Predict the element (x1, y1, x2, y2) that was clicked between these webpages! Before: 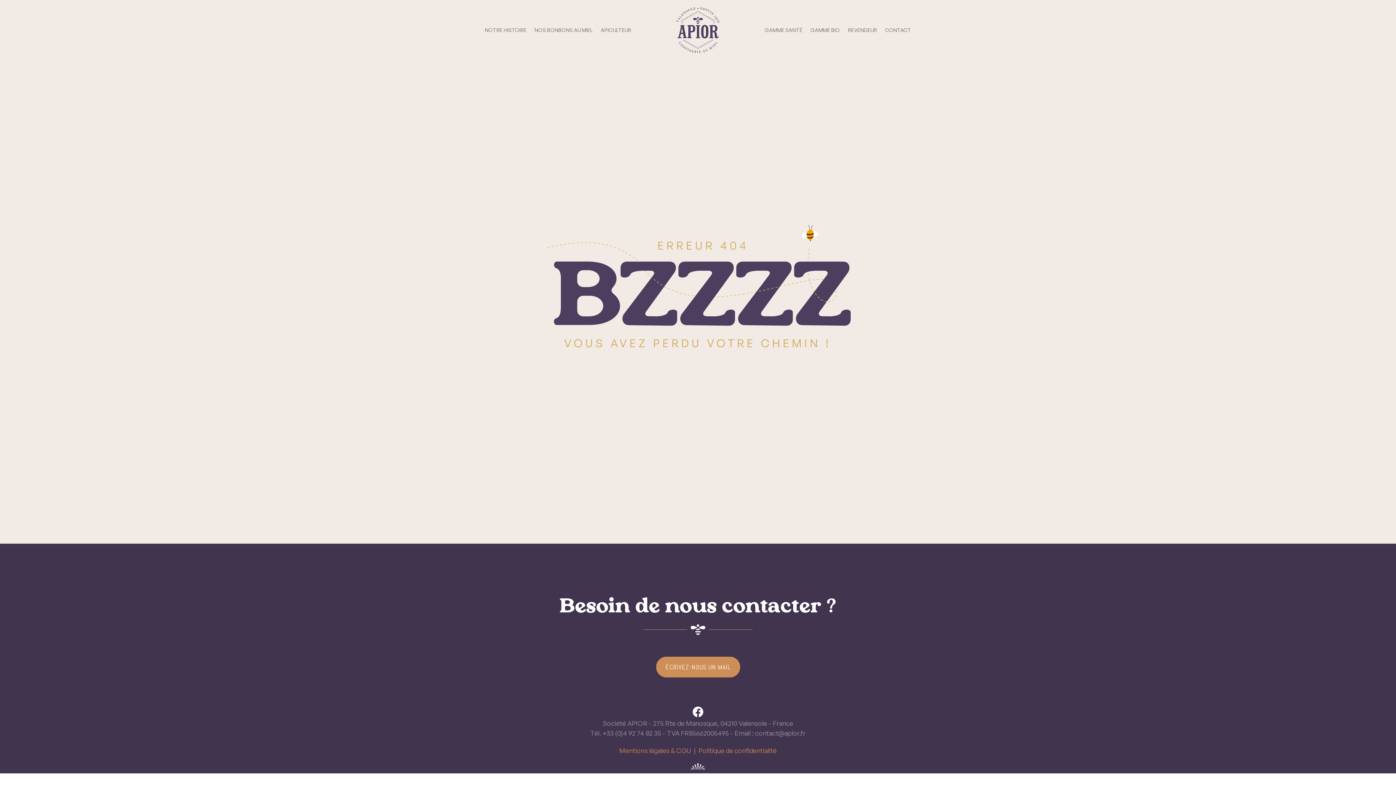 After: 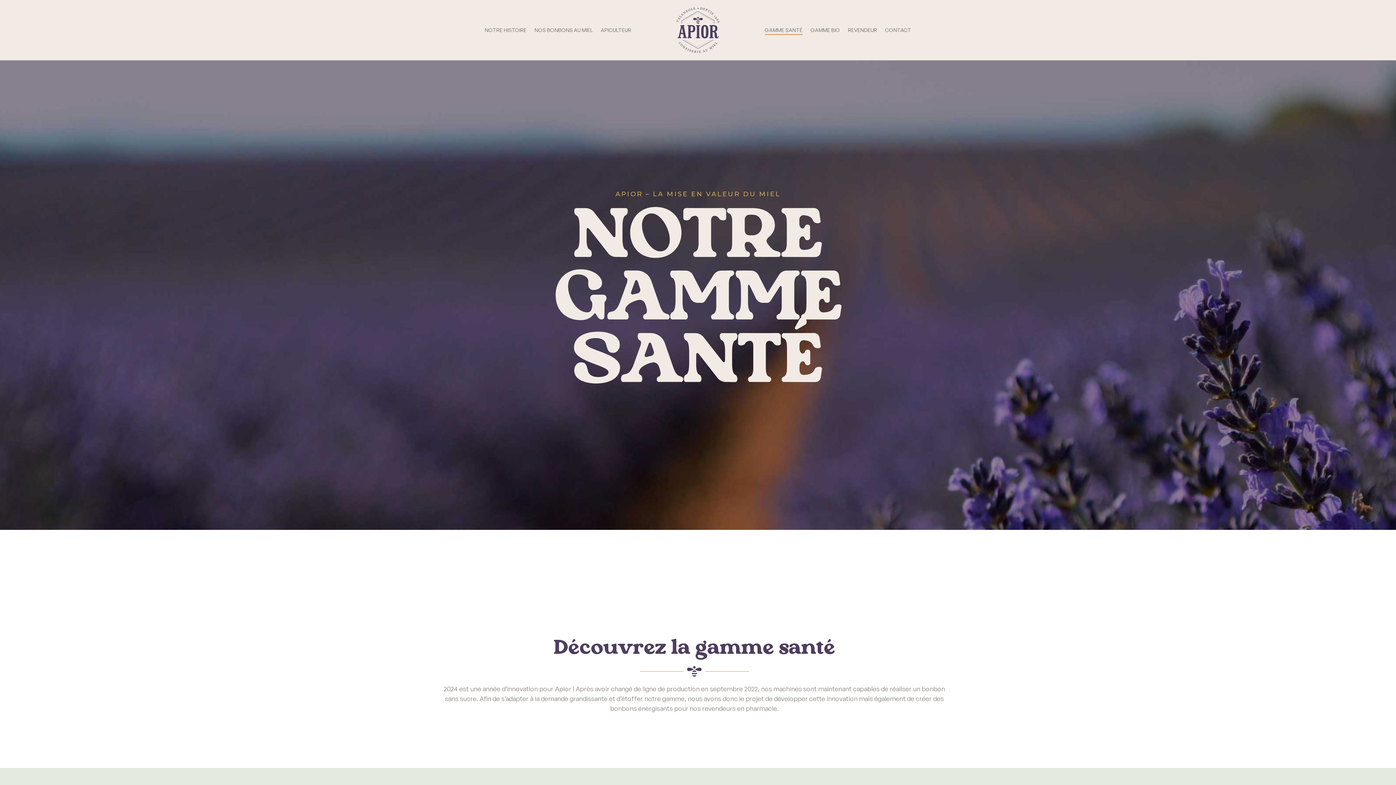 Action: bbox: (764, 27, 802, 35) label: GAMME SANTÉ